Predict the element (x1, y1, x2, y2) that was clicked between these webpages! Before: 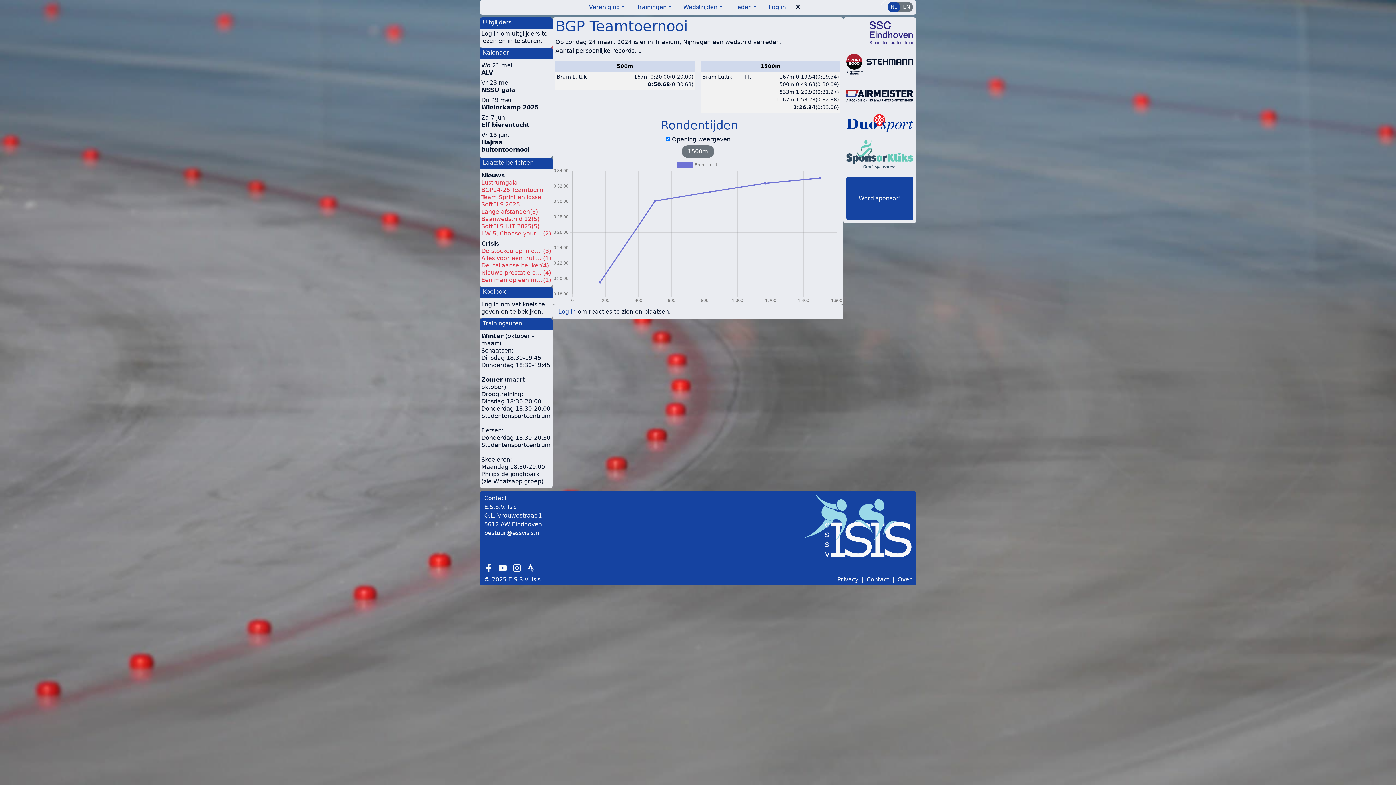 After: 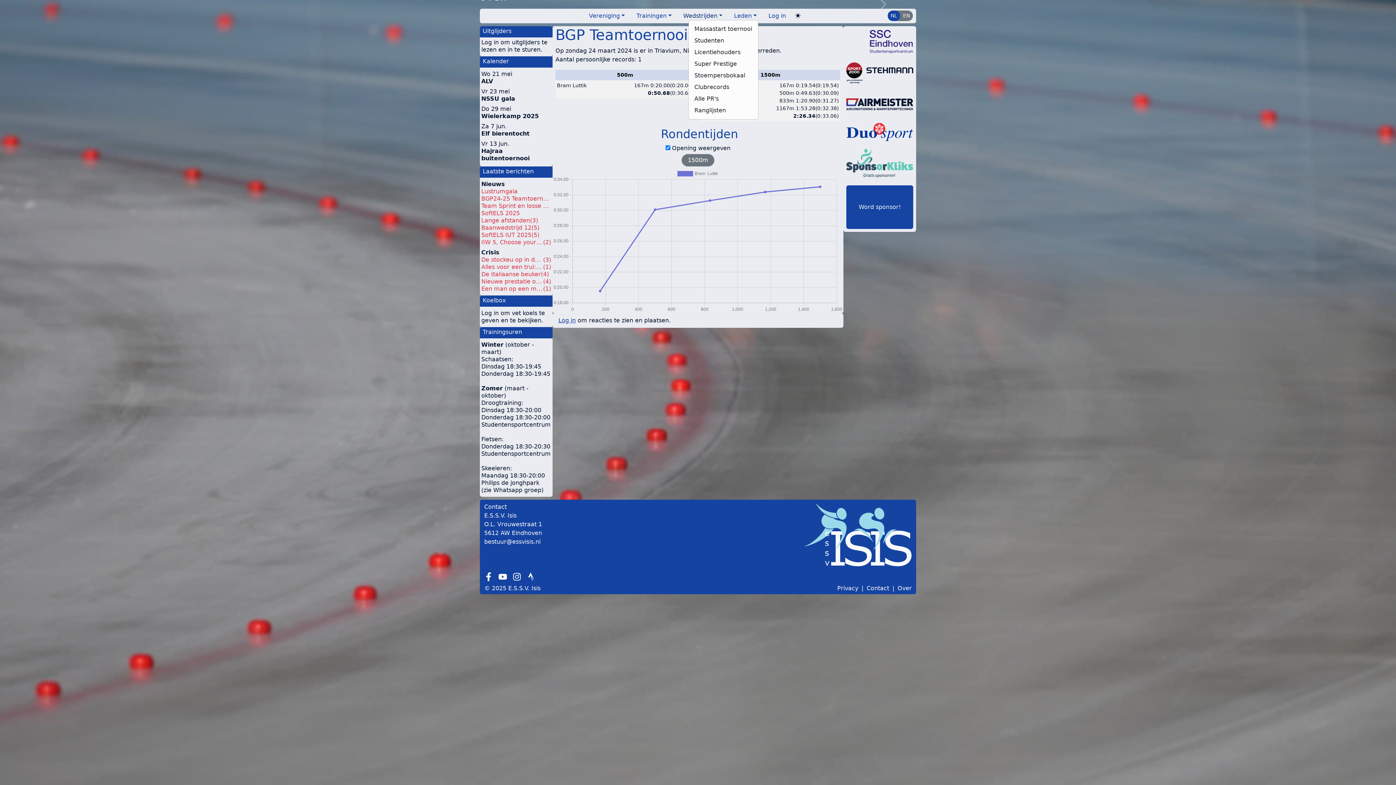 Action: bbox: (683, 12, 722, 19) label: Wedstrijden